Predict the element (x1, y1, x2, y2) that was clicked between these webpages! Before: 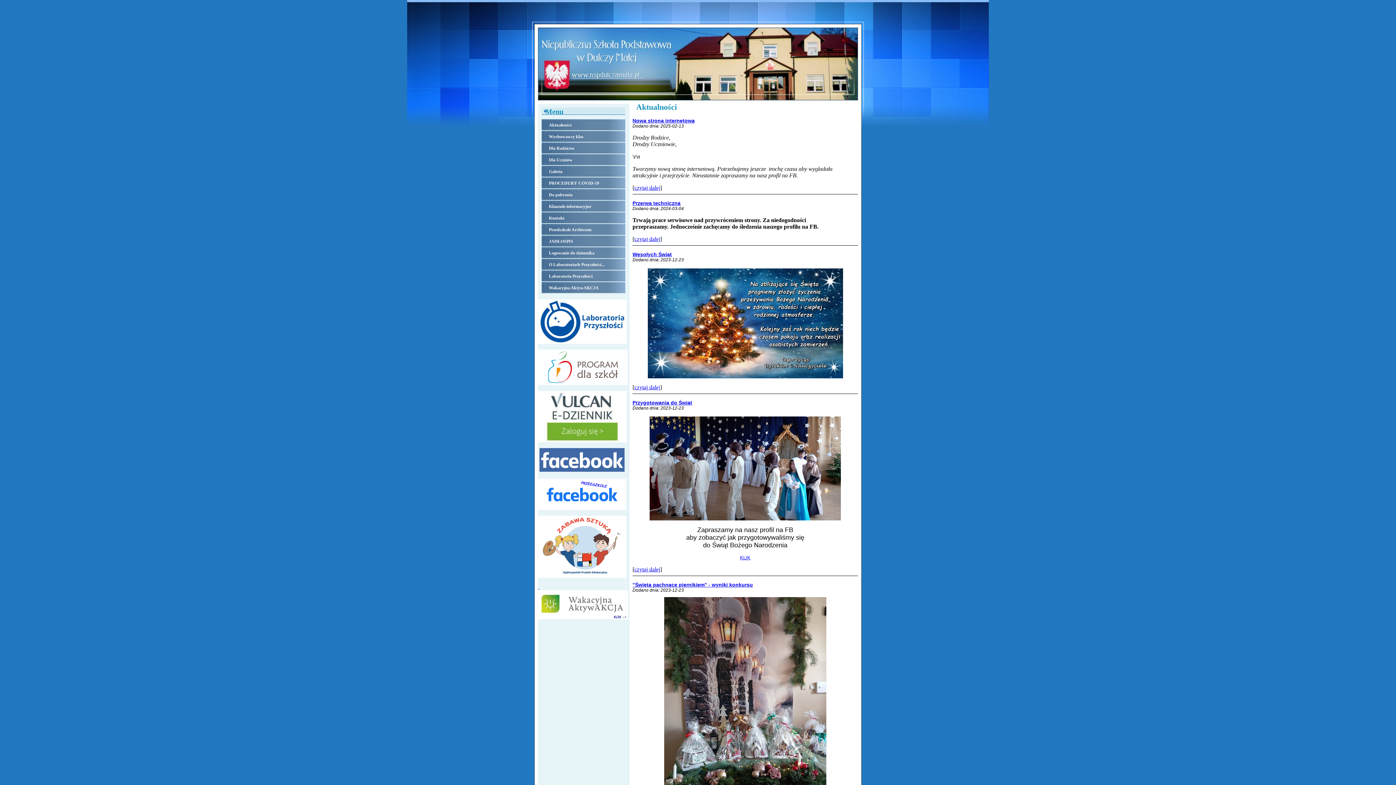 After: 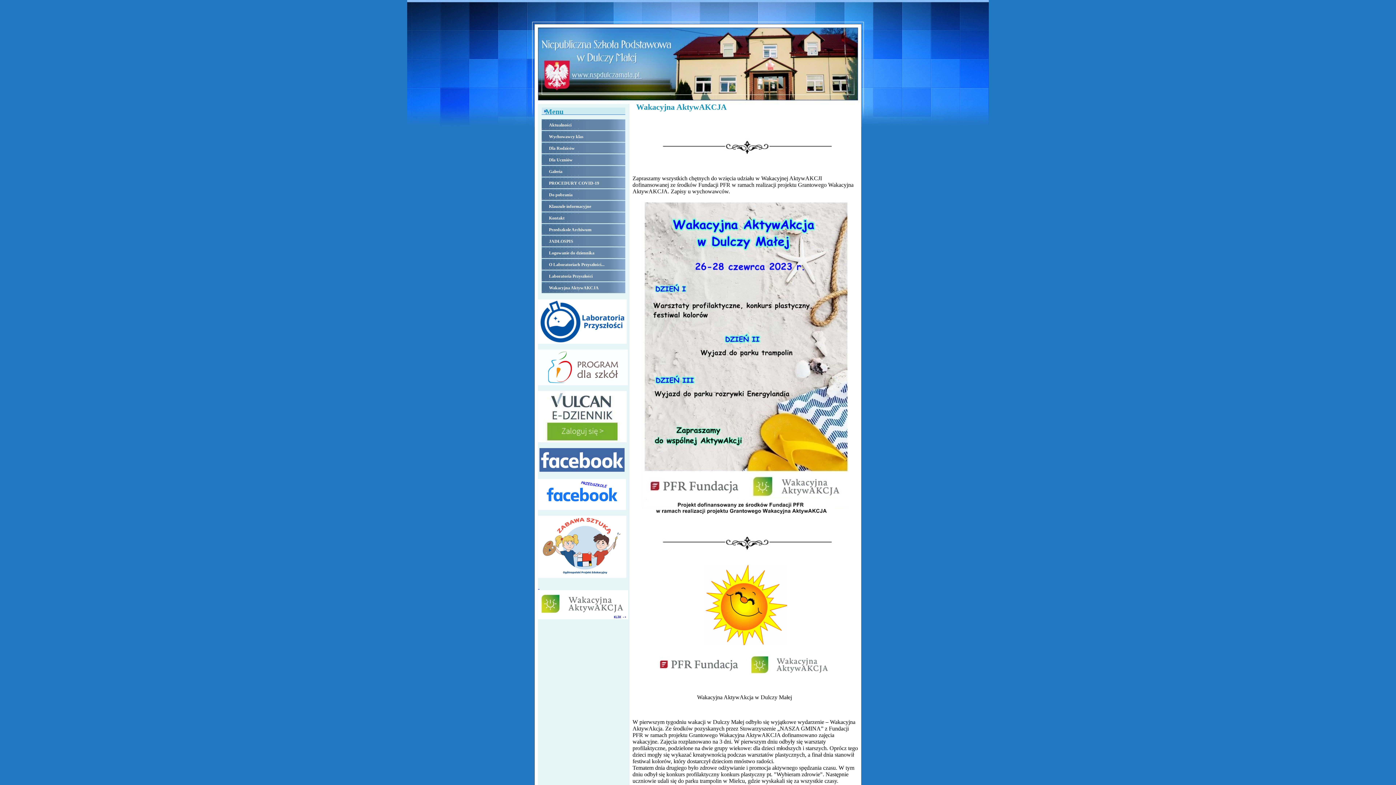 Action: bbox: (549, 285, 598, 290) label: Wakacyjna AktywAKCJA